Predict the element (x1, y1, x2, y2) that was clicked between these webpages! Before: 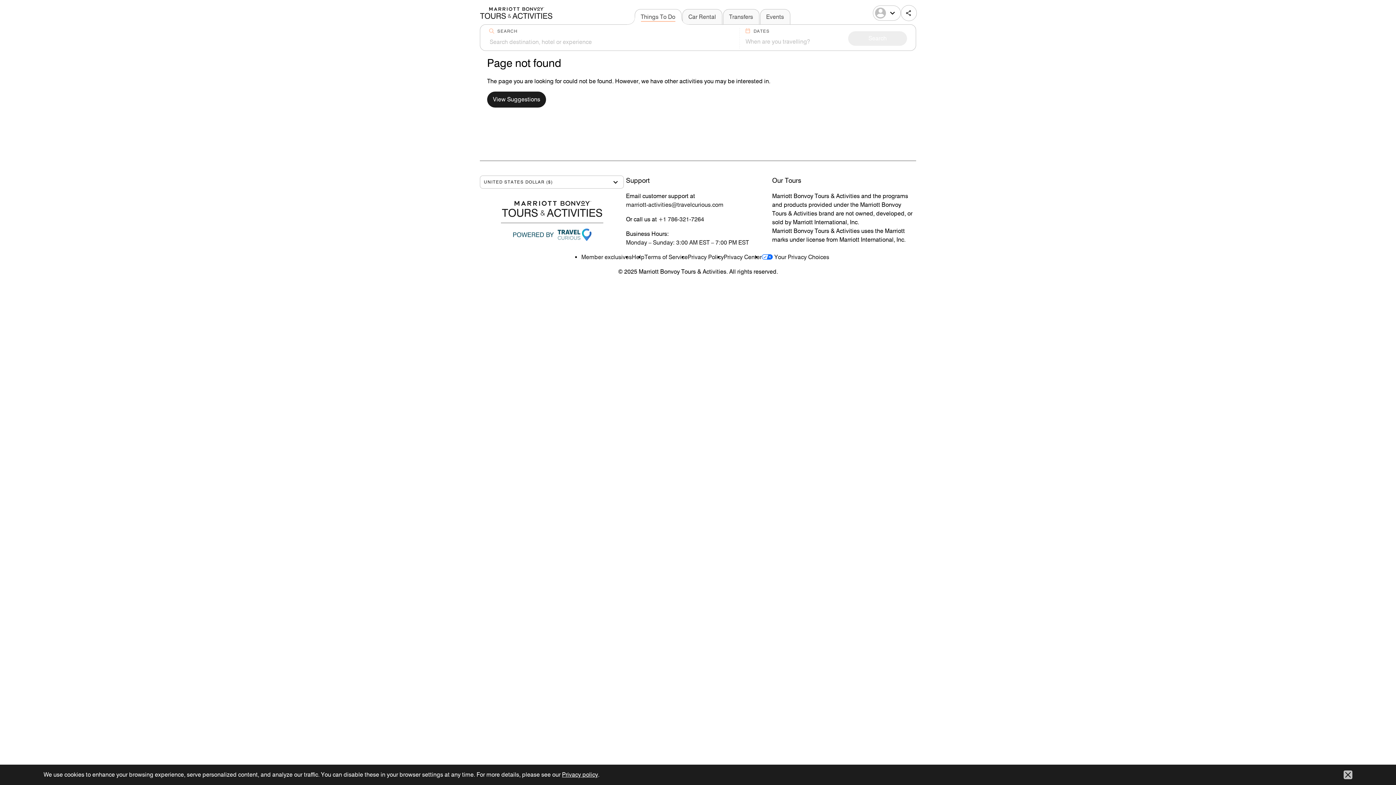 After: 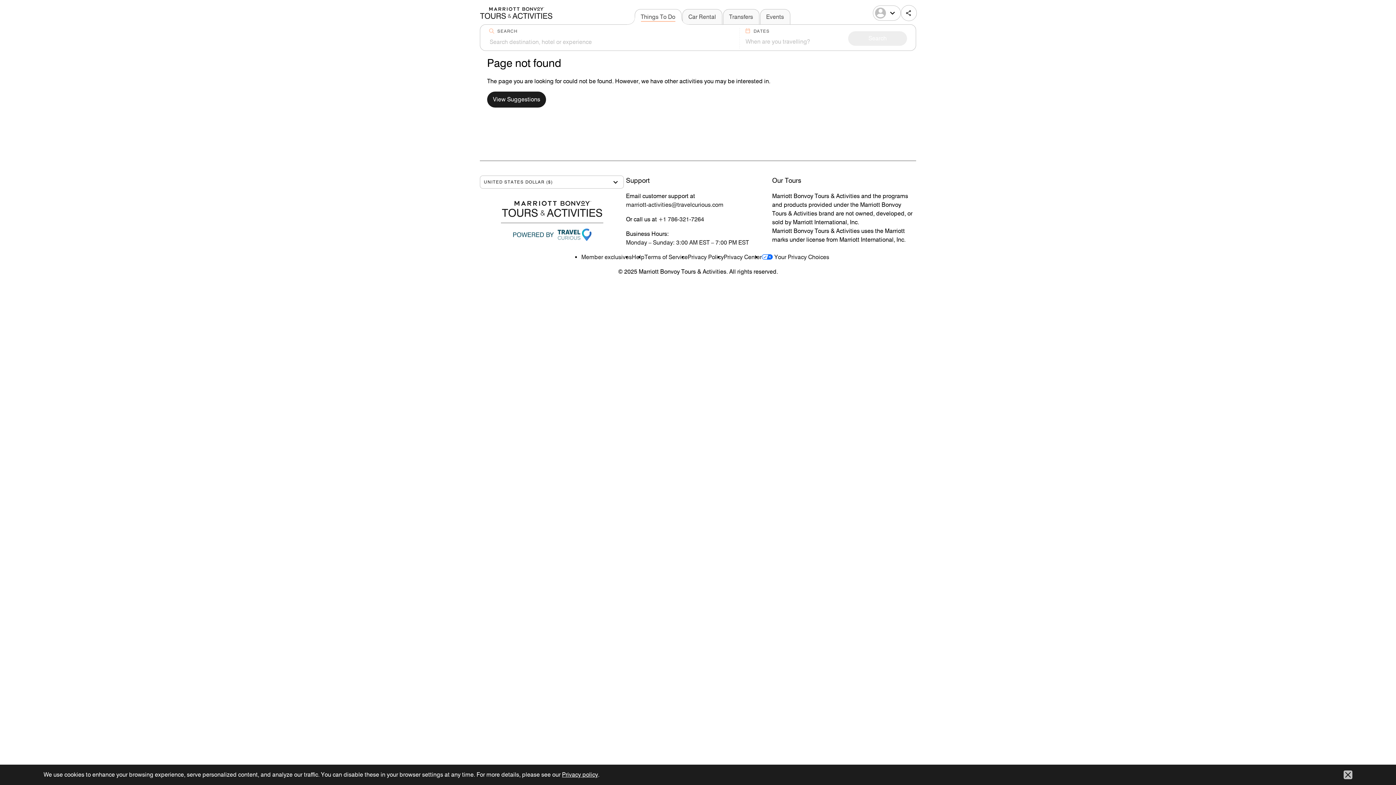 Action: bbox: (658, 216, 704, 222) label: +1 786-321-7264